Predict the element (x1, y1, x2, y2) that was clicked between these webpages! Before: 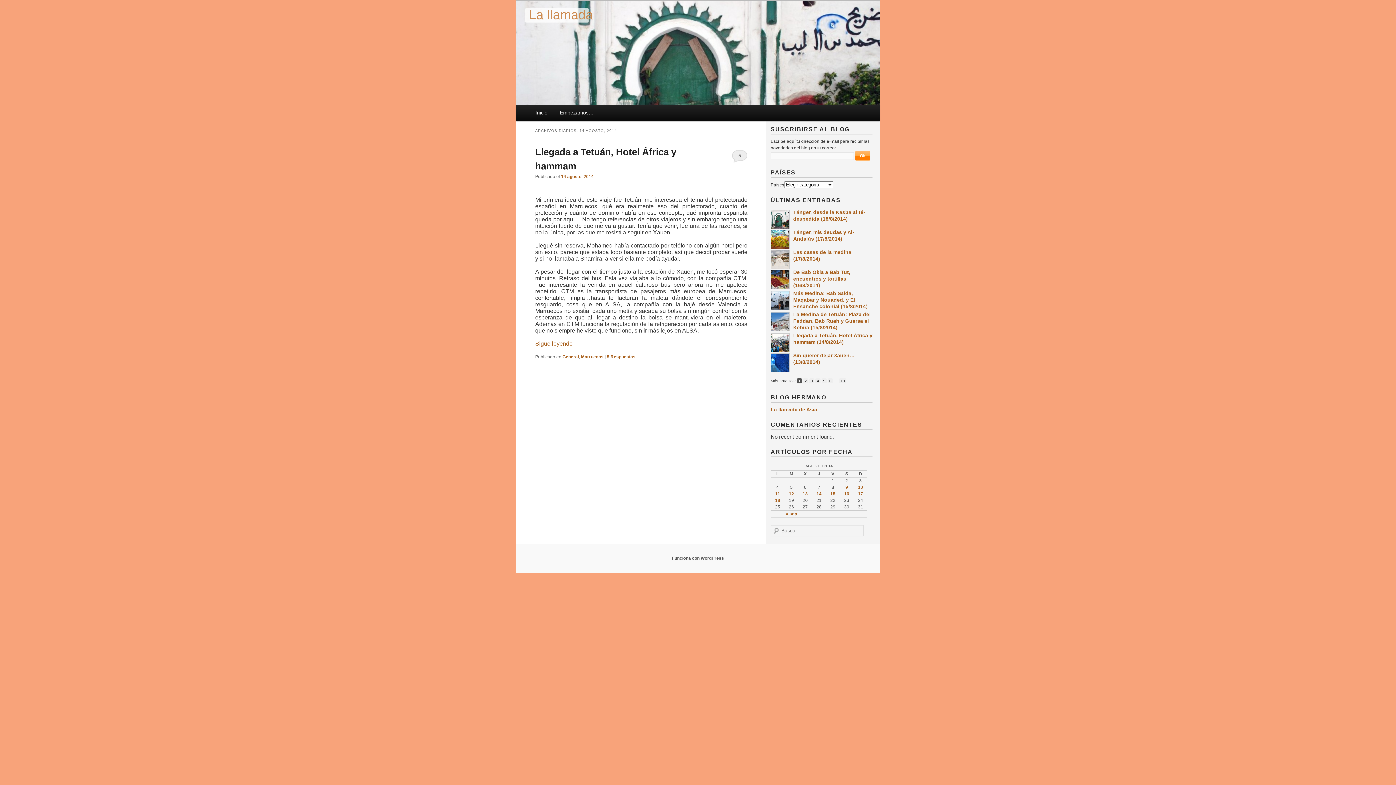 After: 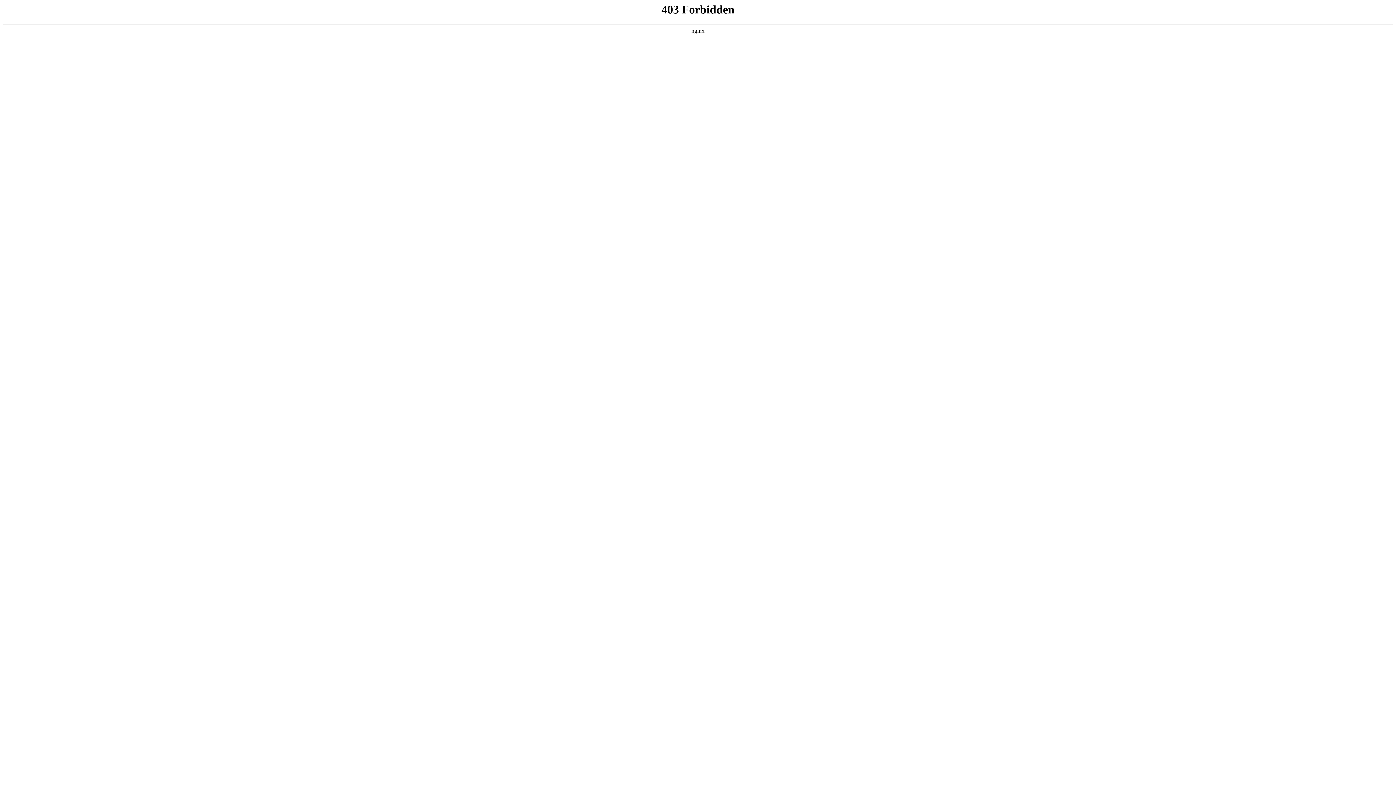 Action: label: Funciona con WordPress bbox: (672, 556, 724, 561)